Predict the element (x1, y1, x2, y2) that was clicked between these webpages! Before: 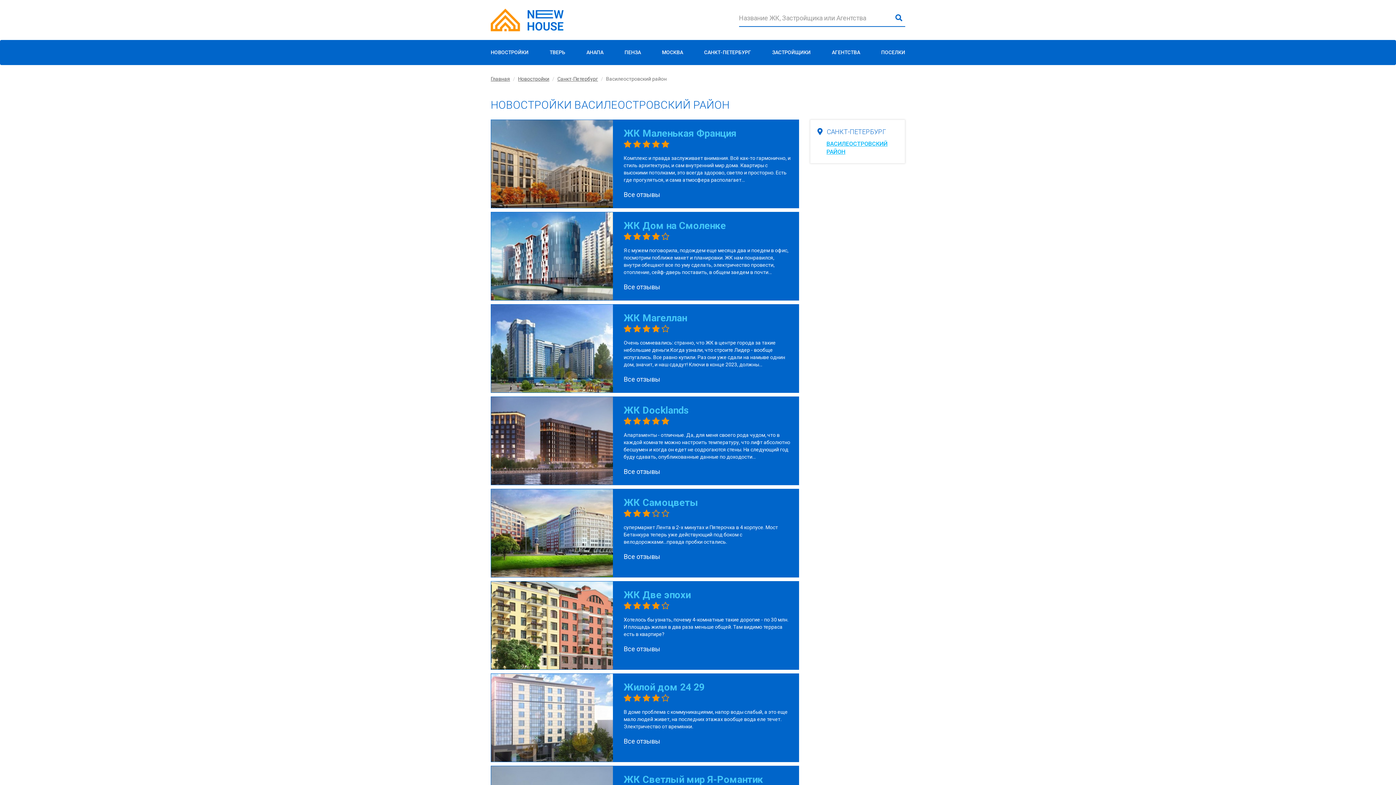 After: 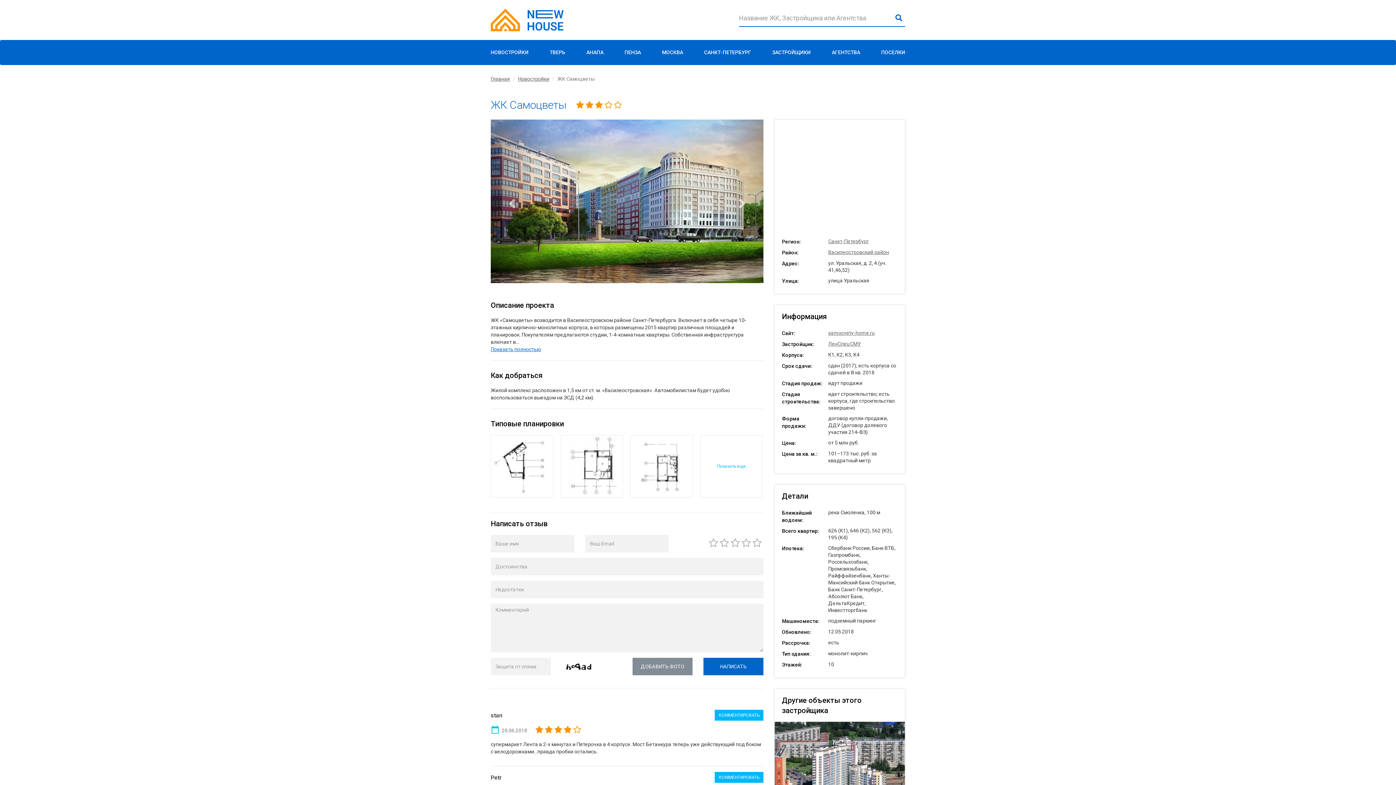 Action: label: ЖК Самоцветы bbox: (491, 489, 798, 577)